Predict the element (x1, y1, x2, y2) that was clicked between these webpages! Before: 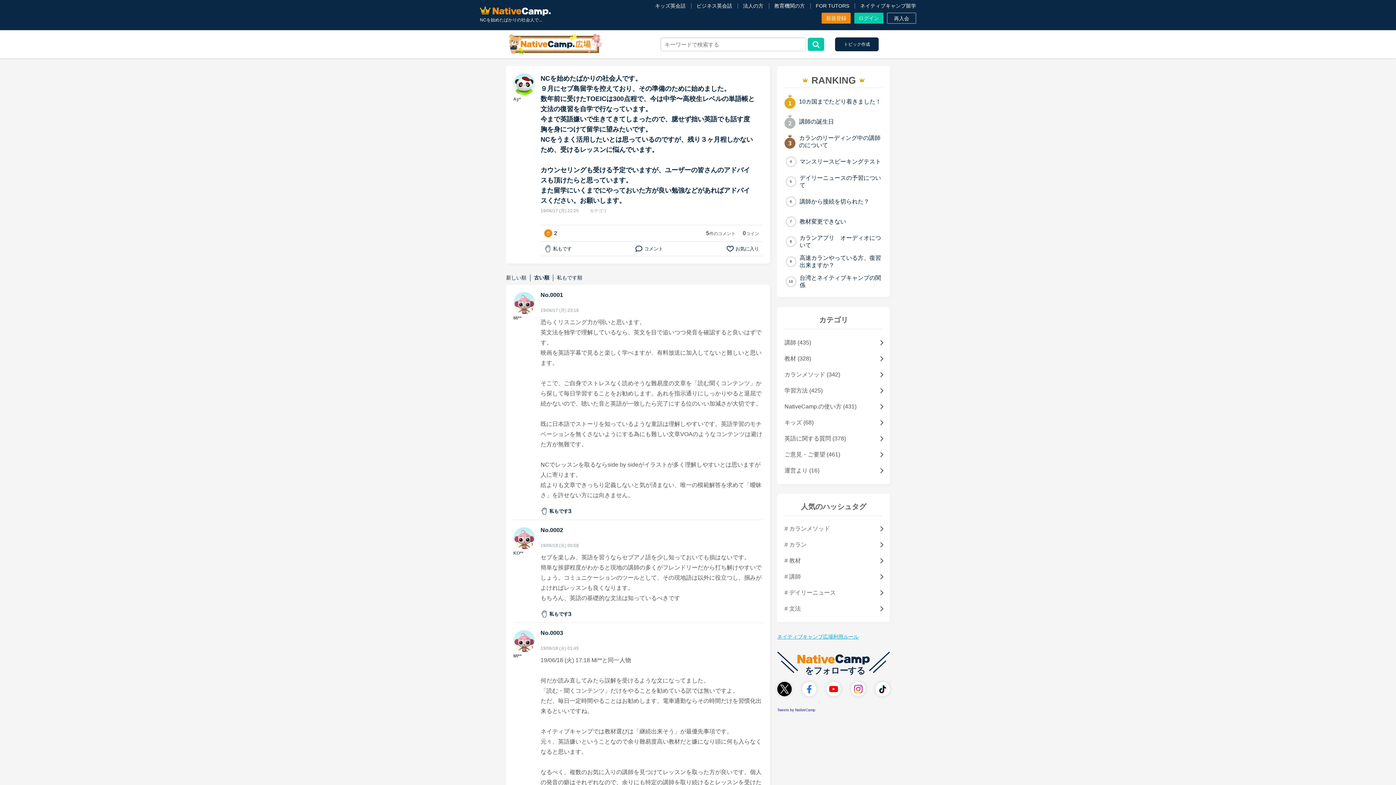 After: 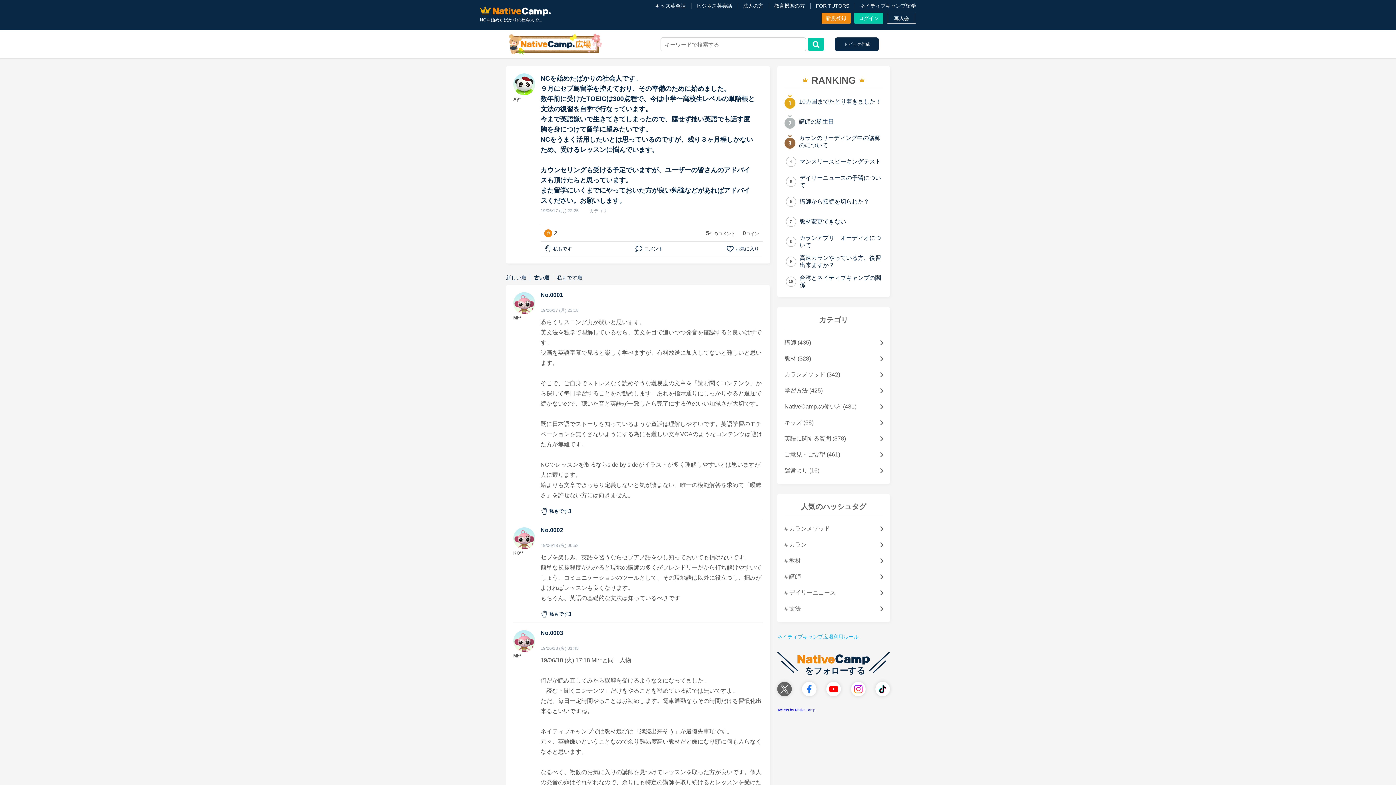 Action: bbox: (777, 682, 792, 696)